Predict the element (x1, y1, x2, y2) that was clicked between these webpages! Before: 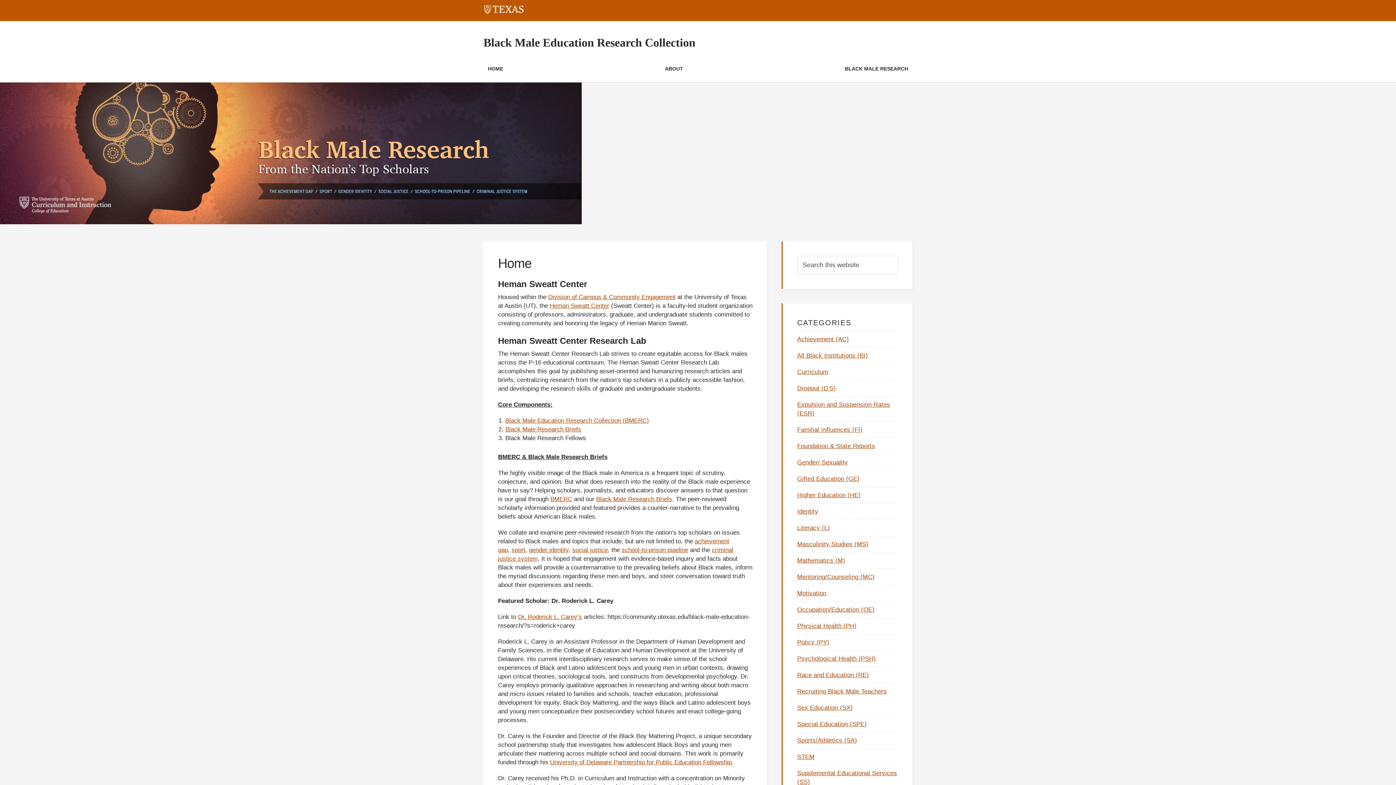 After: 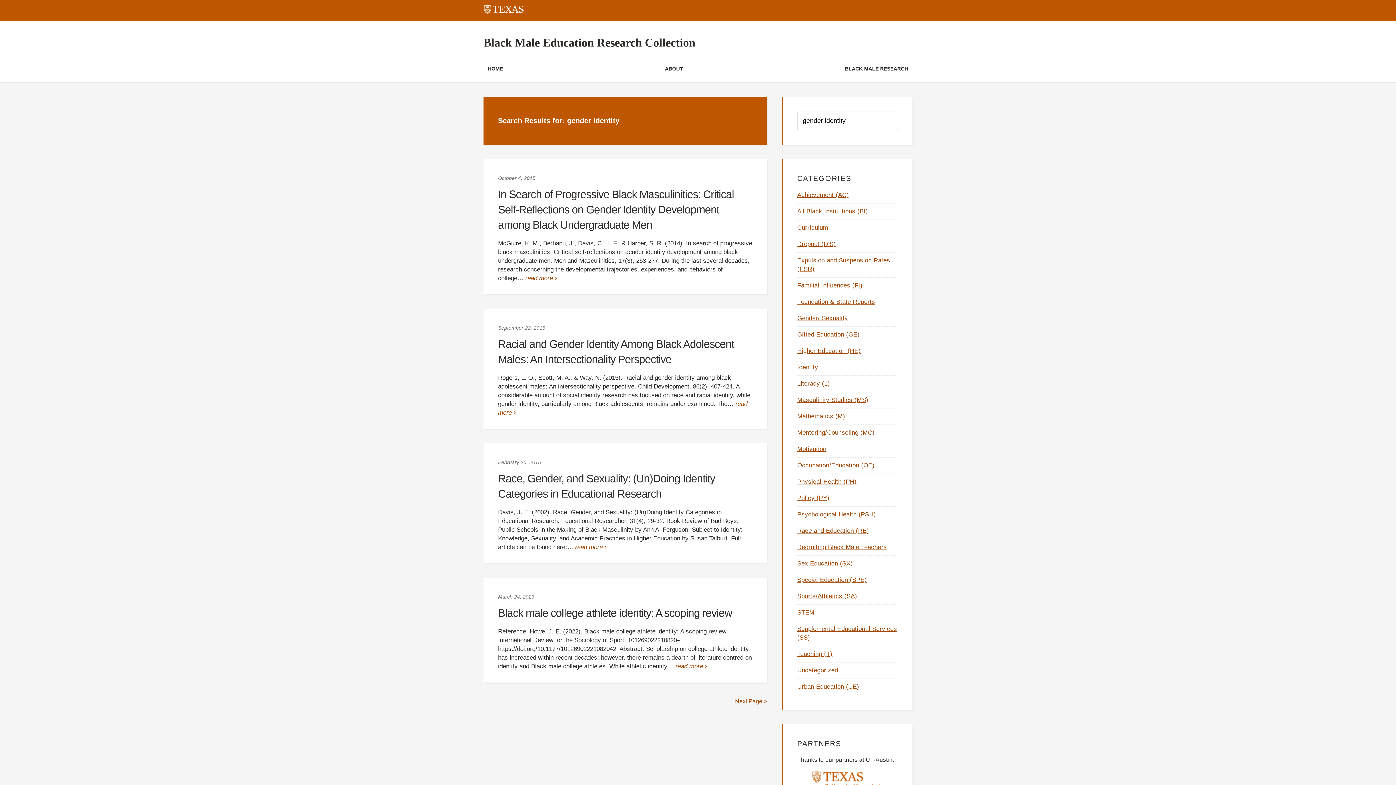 Action: bbox: (529, 546, 568, 553) label: gender identity